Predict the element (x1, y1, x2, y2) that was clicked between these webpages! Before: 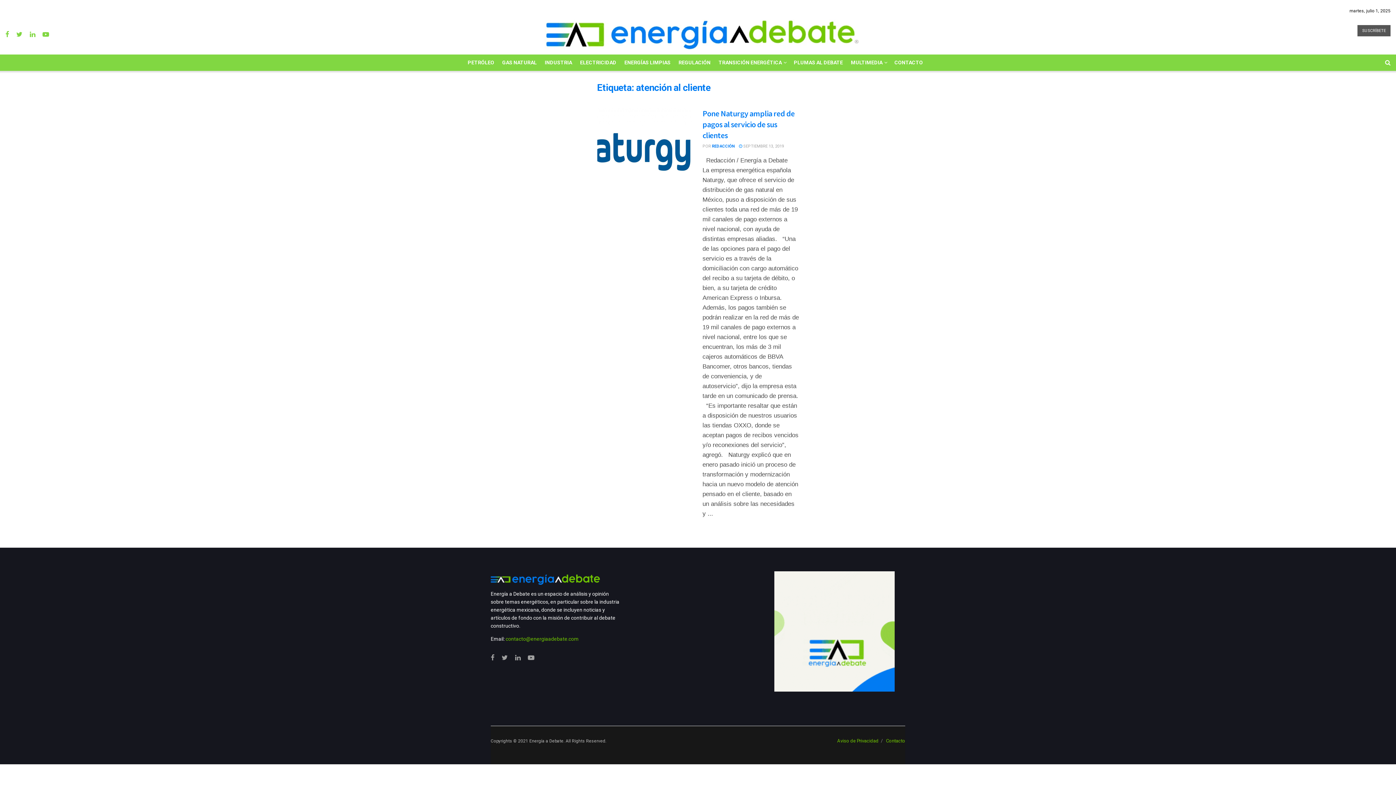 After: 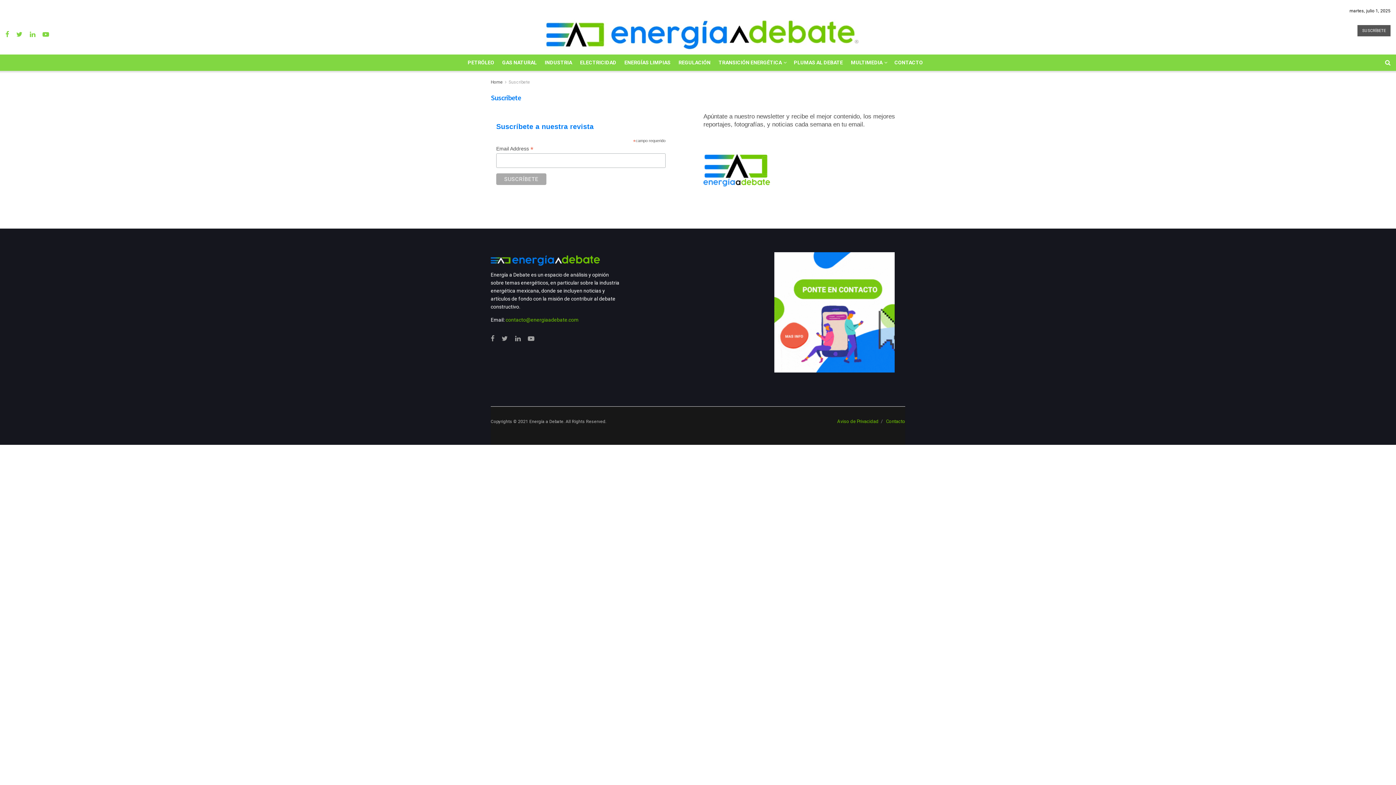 Action: label: SUSCRÍBETE bbox: (1357, 24, 1390, 36)